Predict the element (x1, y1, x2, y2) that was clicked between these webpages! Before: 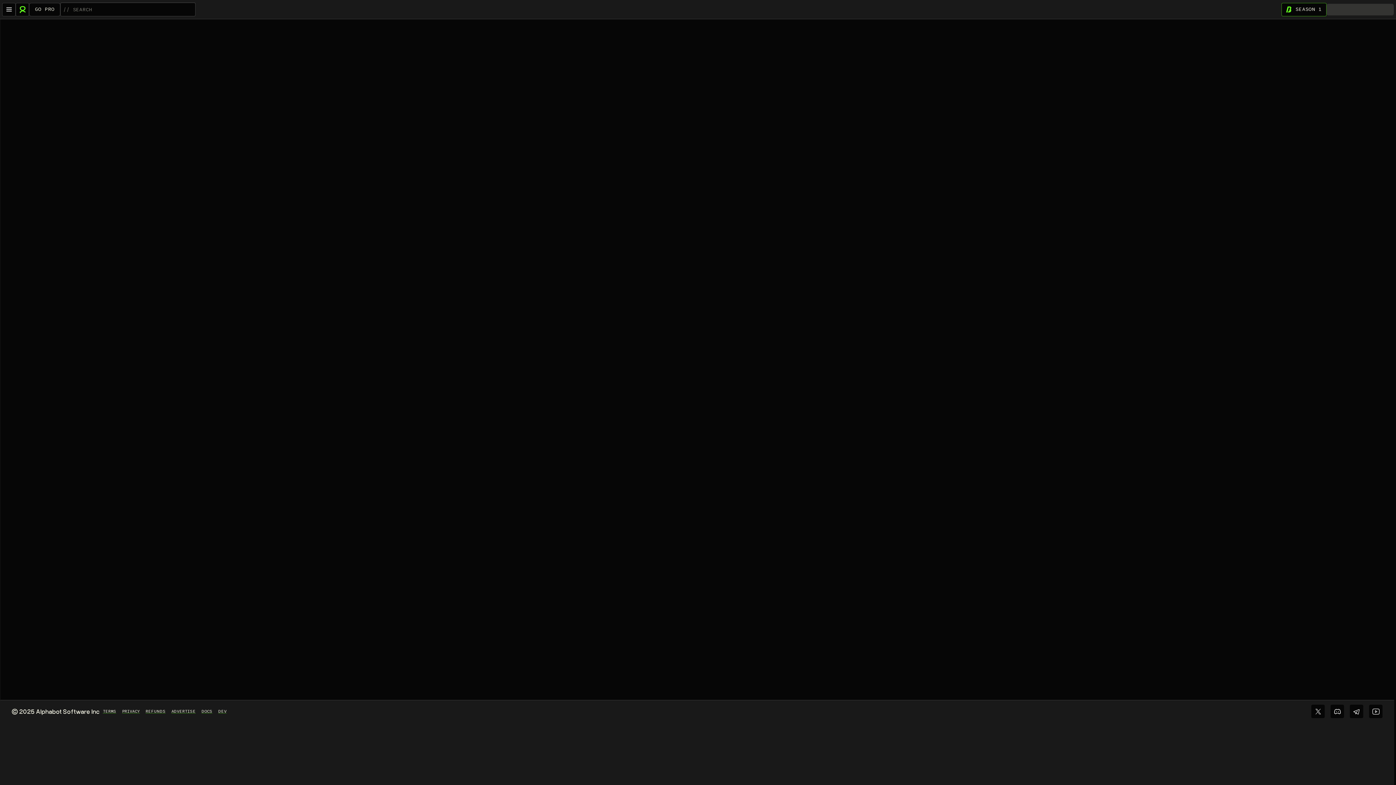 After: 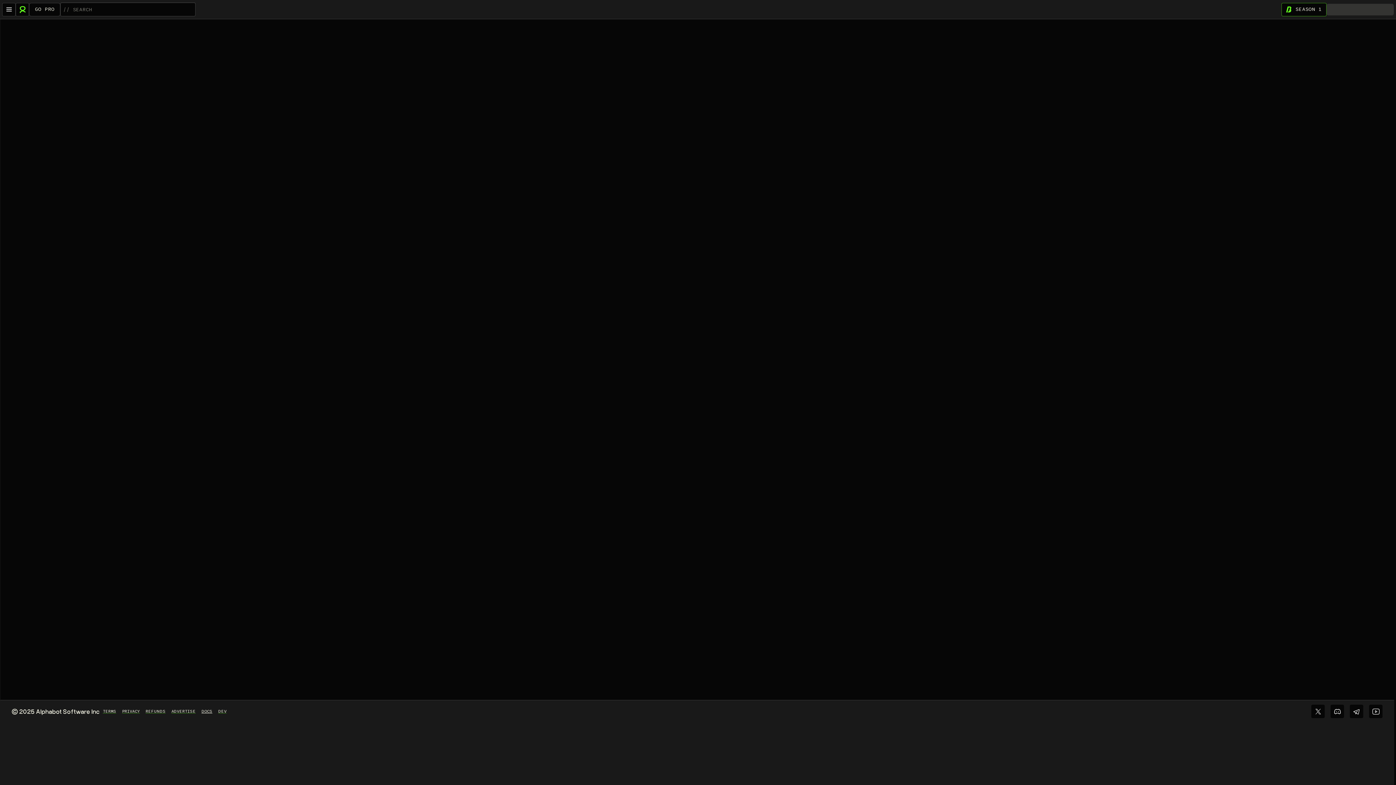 Action: bbox: (201, 708, 212, 715) label: DOCS